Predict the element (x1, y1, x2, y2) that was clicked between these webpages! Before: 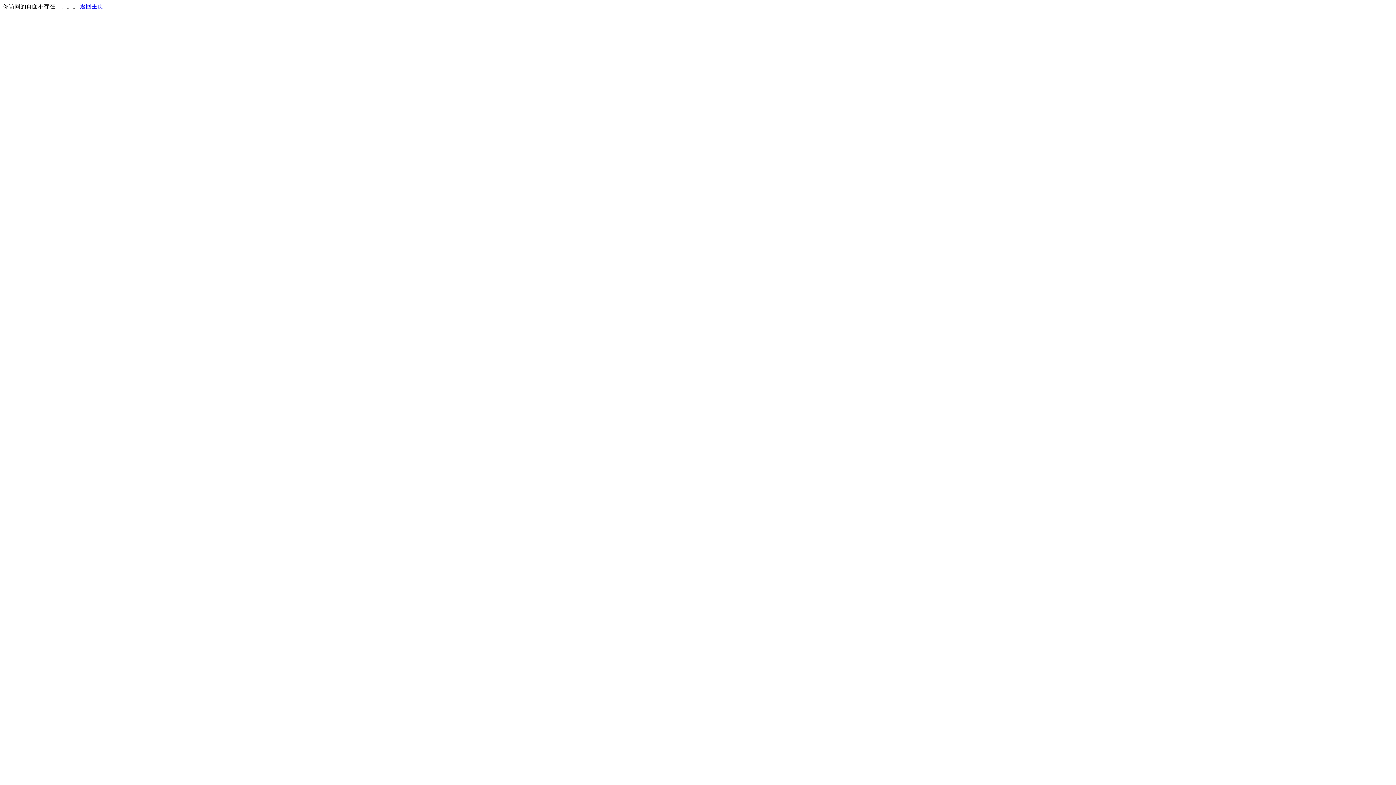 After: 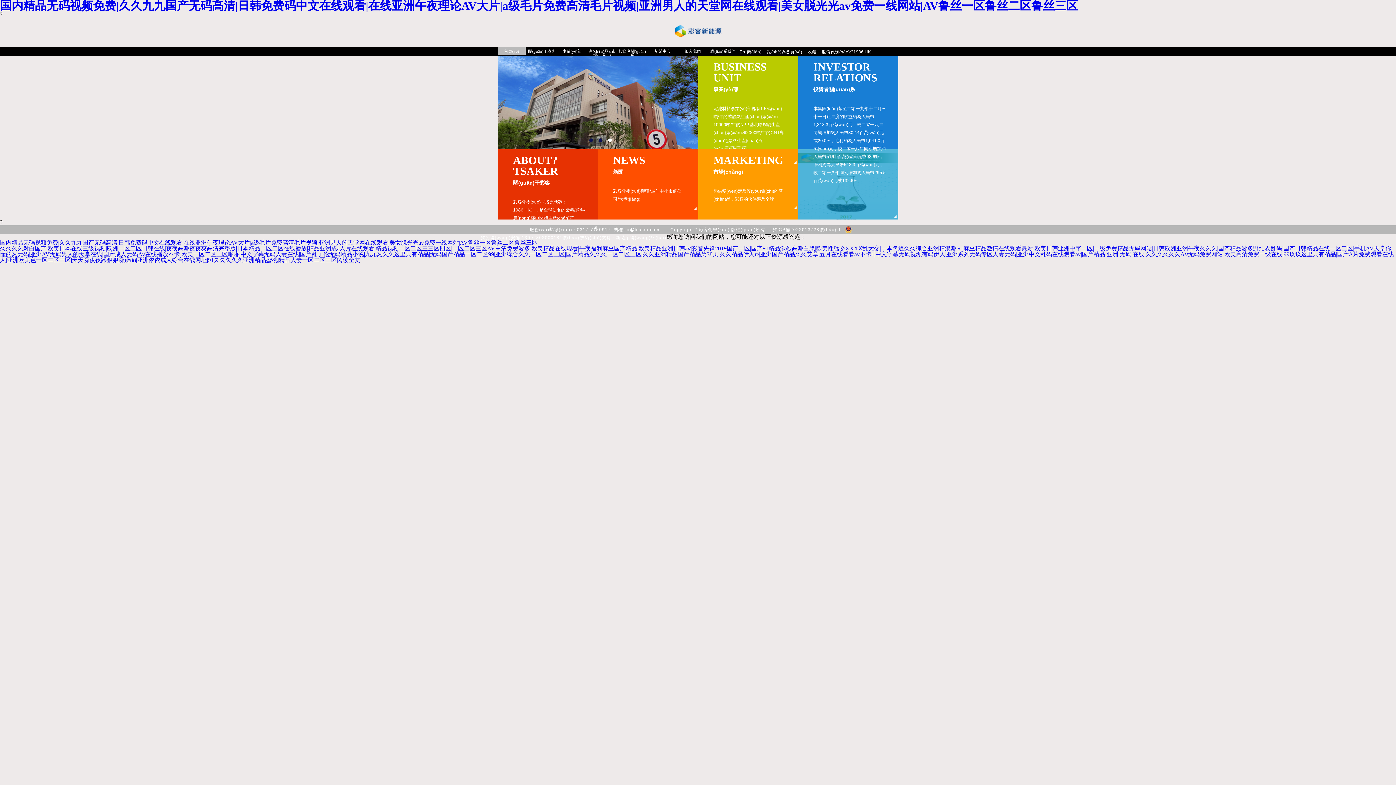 Action: bbox: (80, 3, 103, 9) label: 返回主页